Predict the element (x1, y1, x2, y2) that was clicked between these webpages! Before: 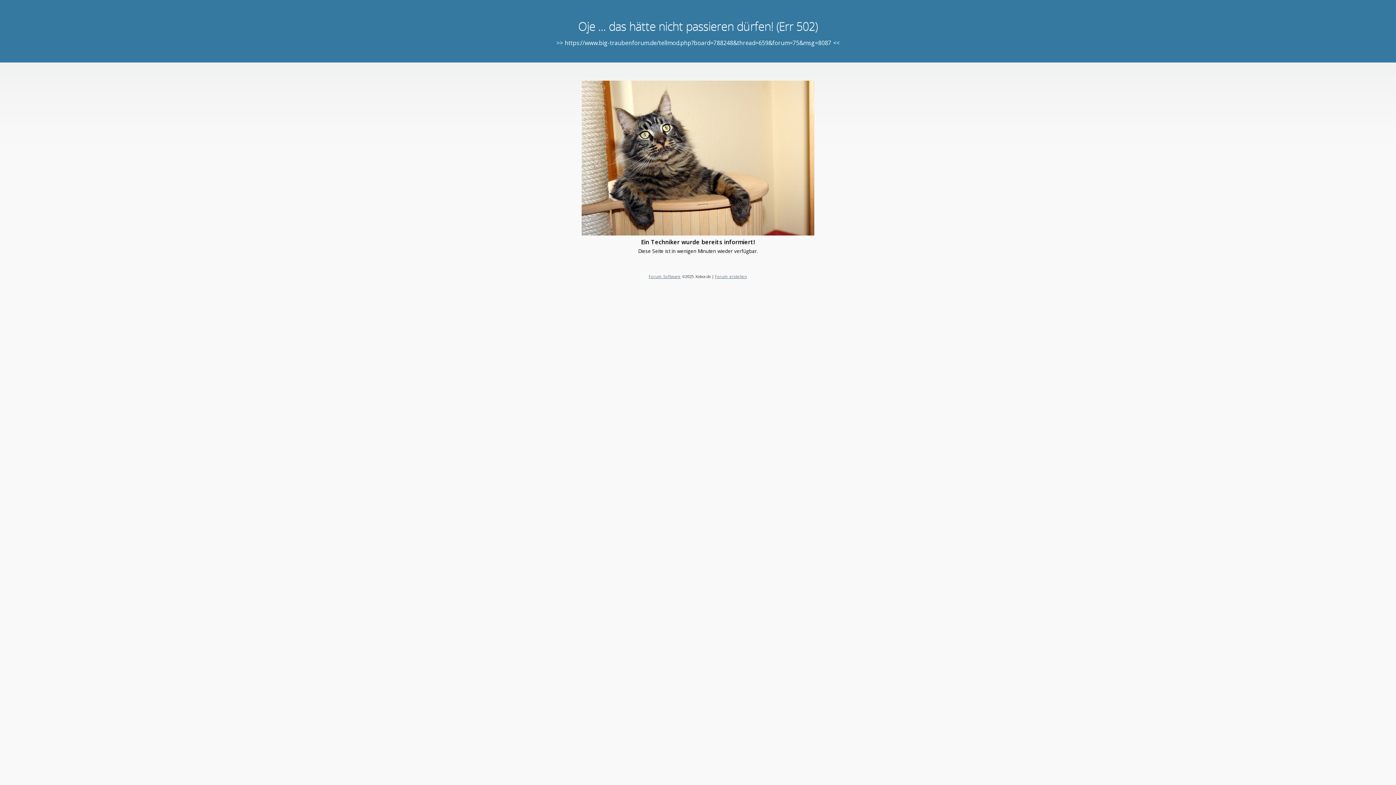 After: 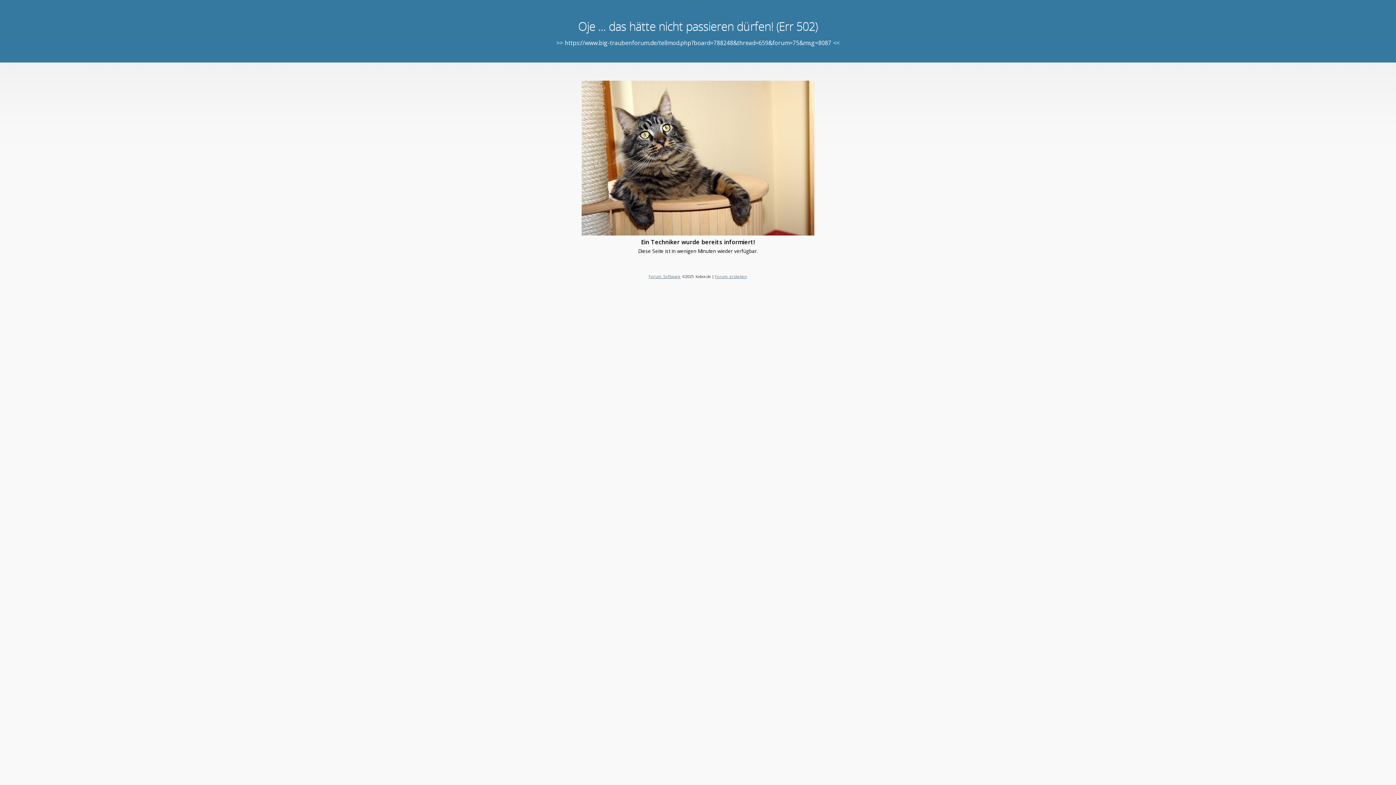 Action: label: Forum erstellen bbox: (715, 273, 747, 279)